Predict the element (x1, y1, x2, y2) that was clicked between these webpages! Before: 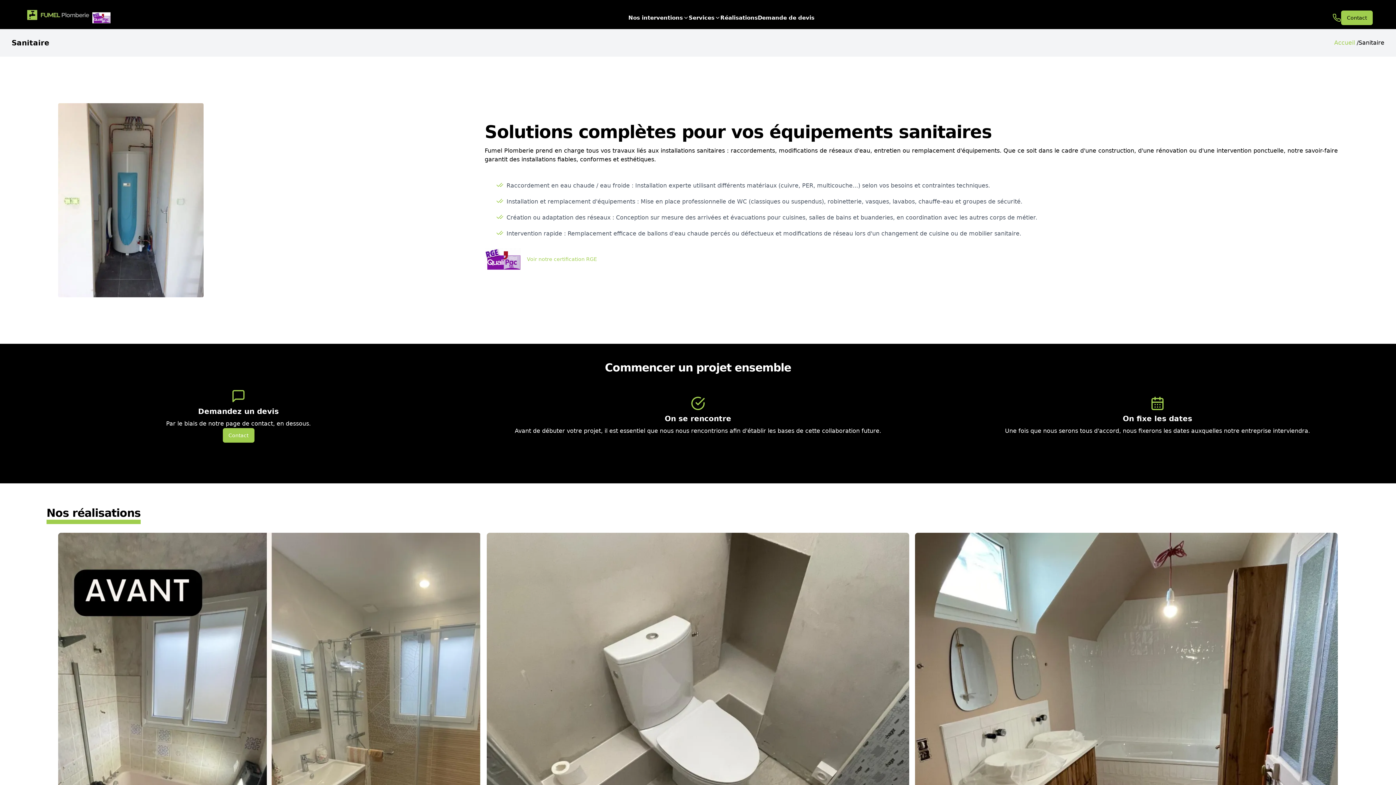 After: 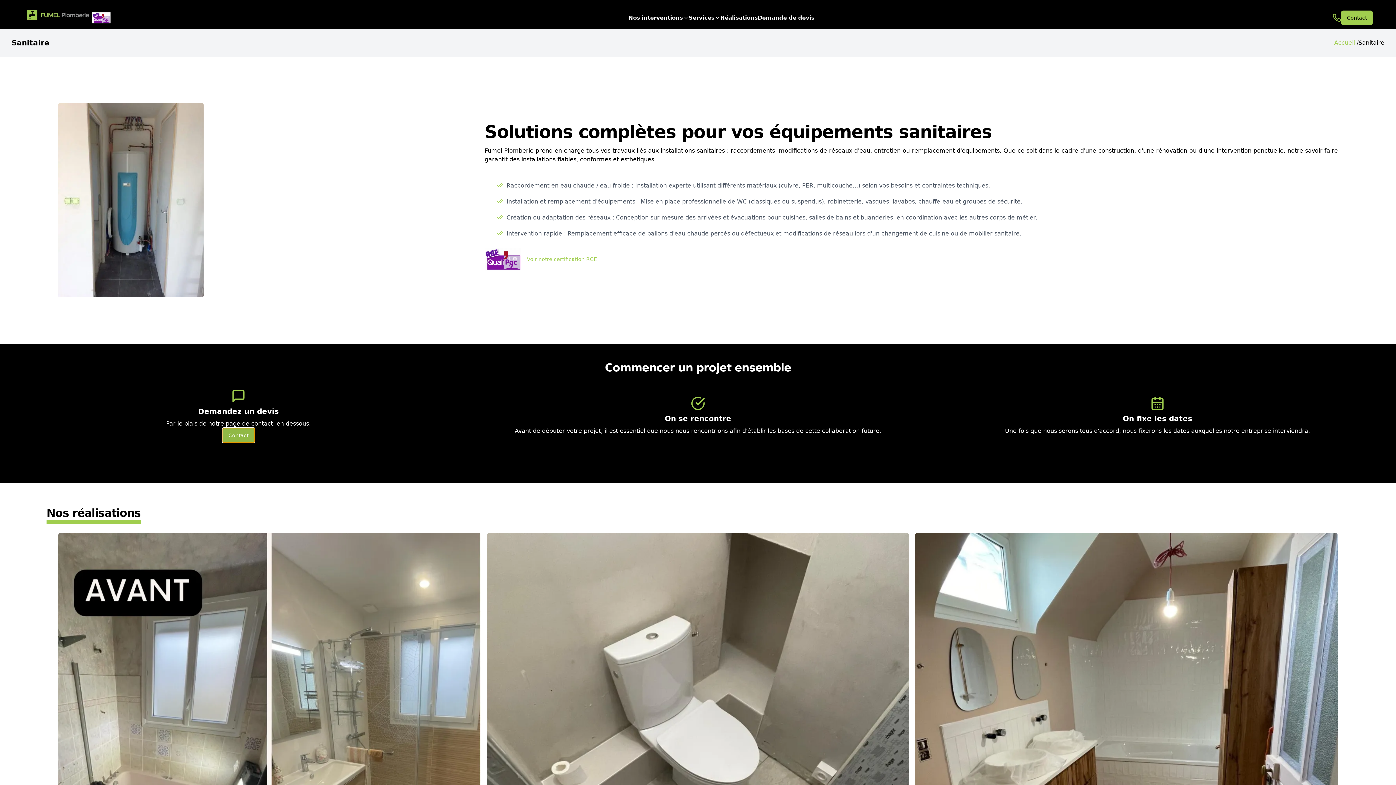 Action: bbox: (222, 428, 254, 442) label: Contact